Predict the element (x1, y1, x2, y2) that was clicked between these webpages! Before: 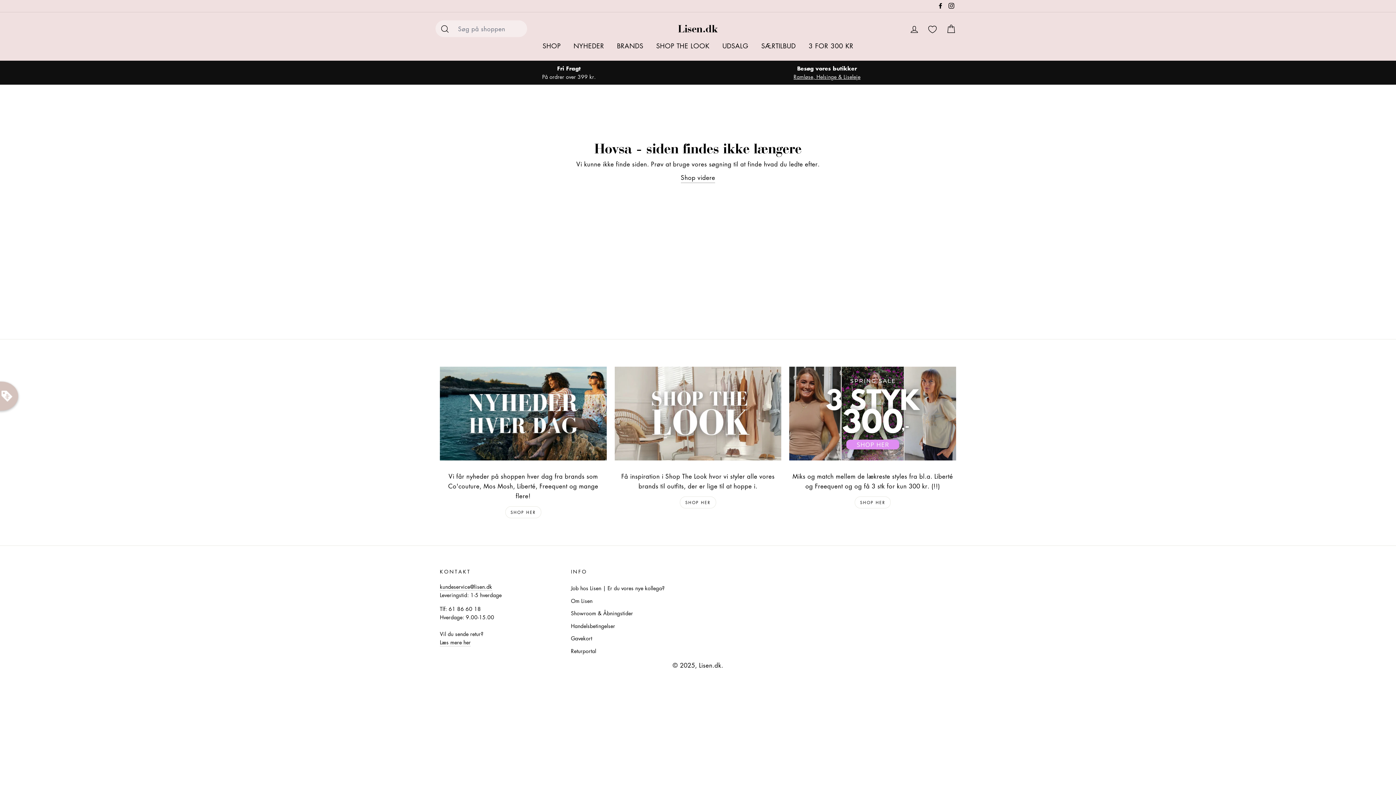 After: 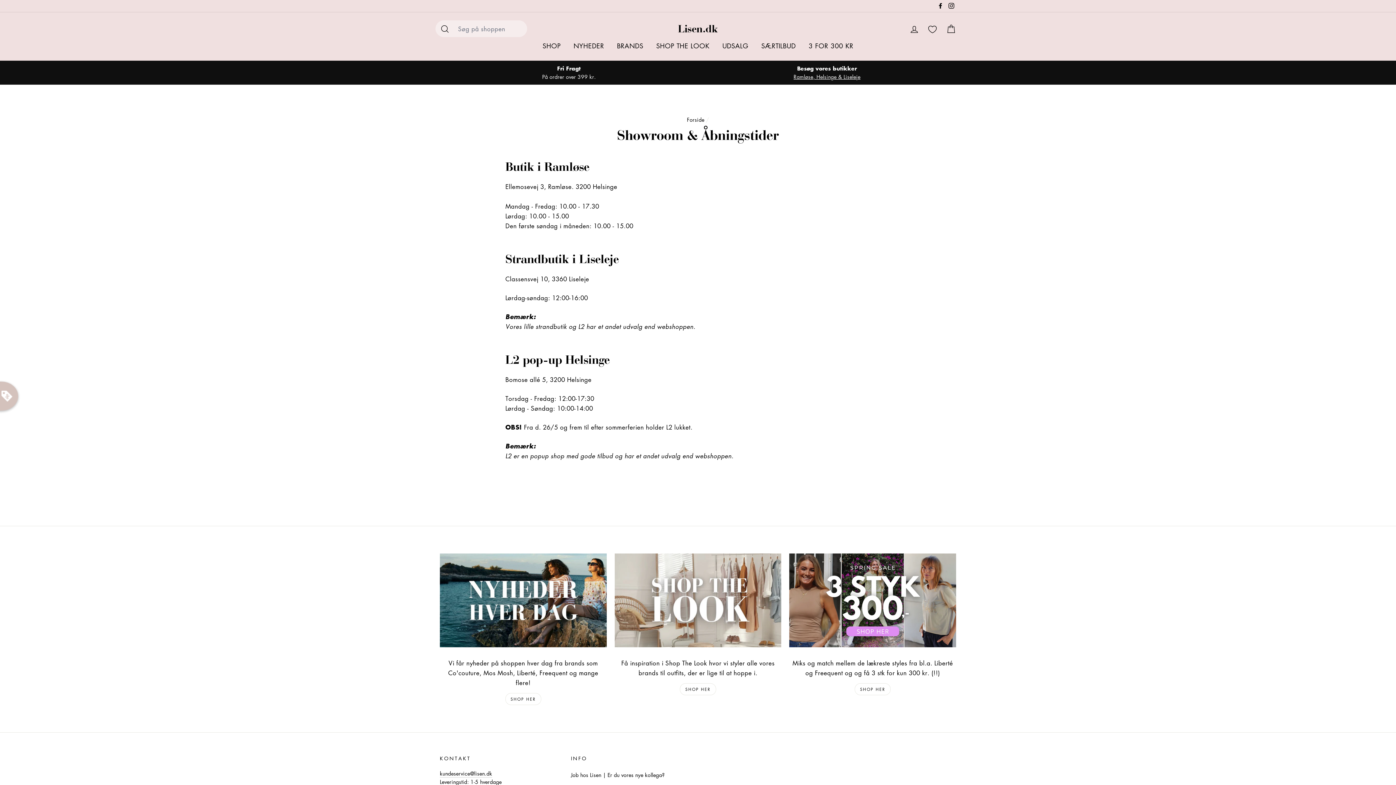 Action: bbox: (700, 64, 954, 81) label: Besøg vores butikker
Ramløse, Helsinge & Liseleje